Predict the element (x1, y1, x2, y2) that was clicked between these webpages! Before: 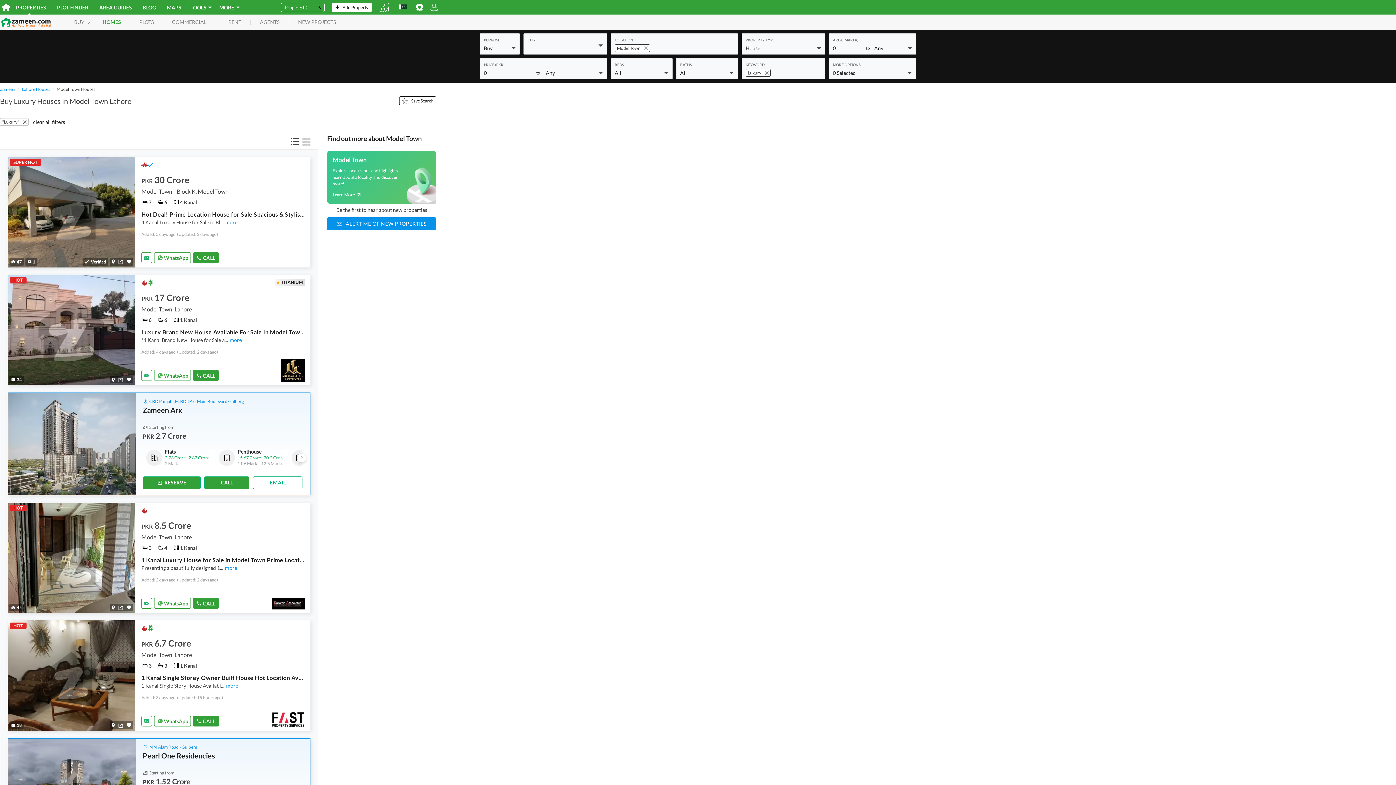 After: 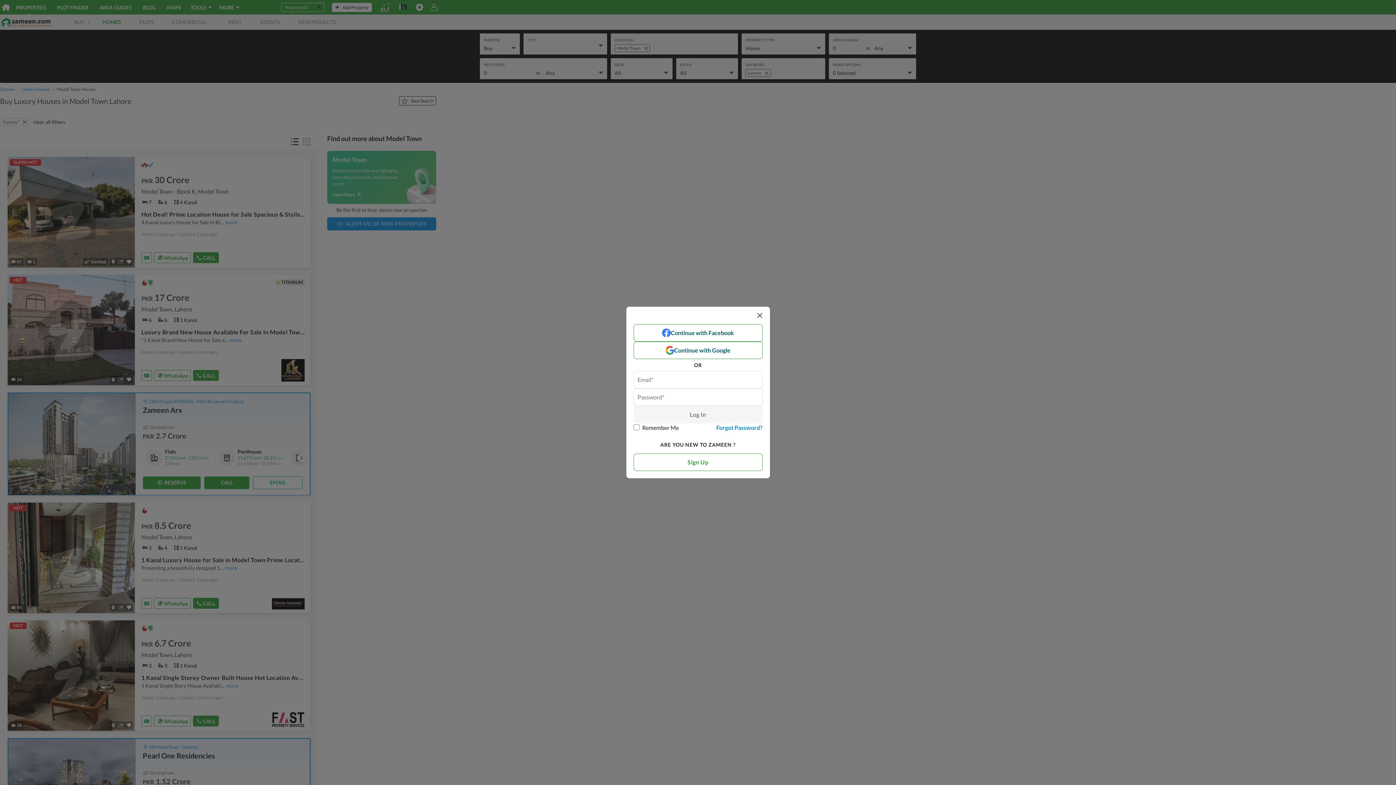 Action: bbox: (126, 723, 131, 727)